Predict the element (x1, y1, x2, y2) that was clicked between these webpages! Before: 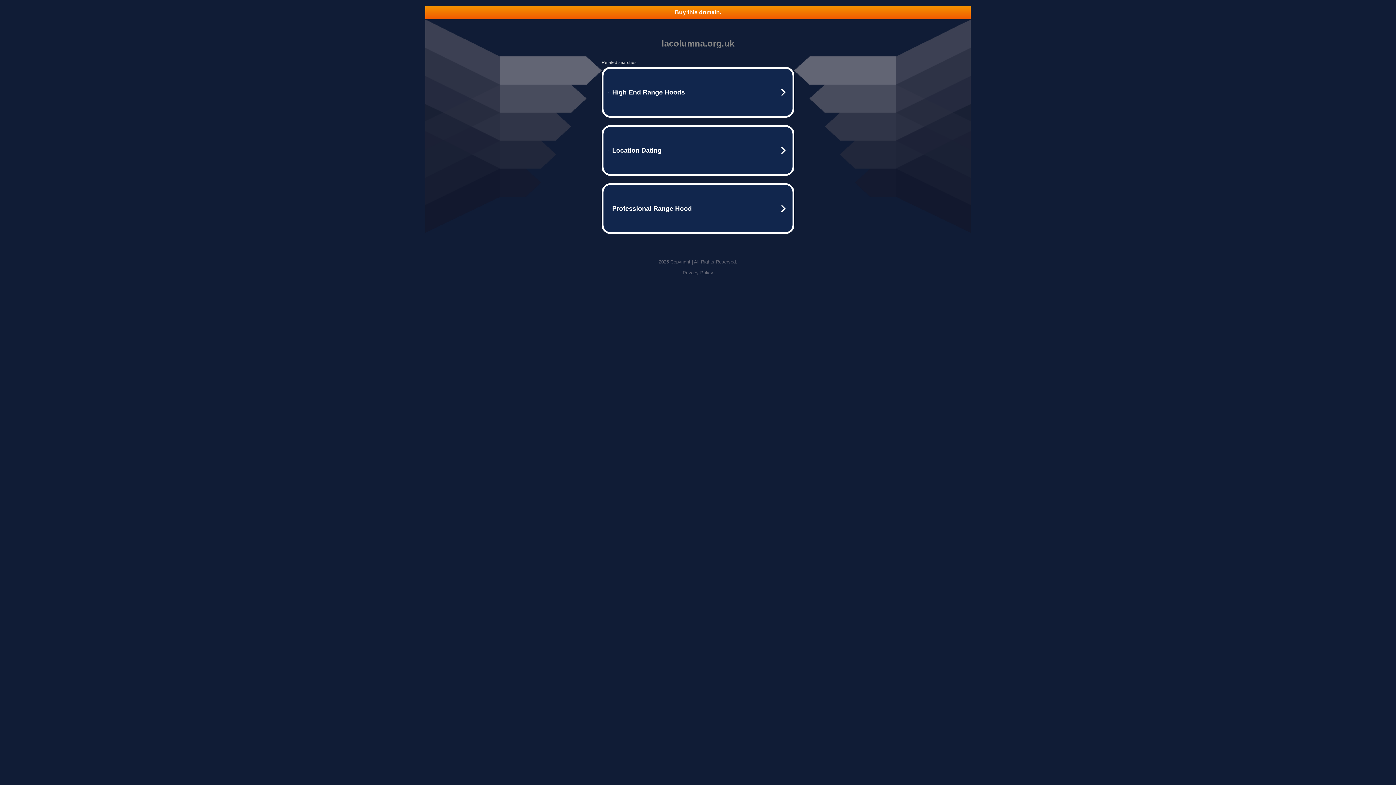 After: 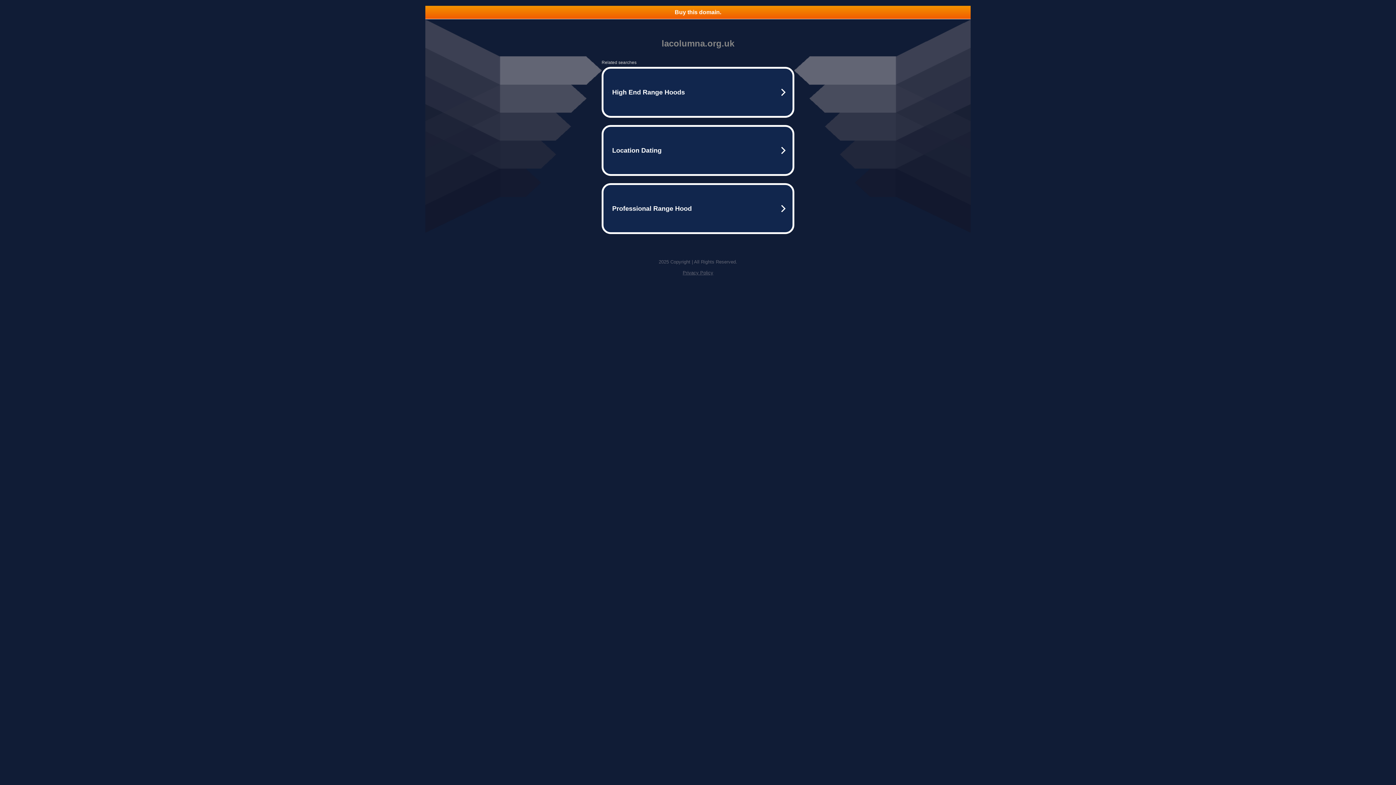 Action: bbox: (425, 5, 970, 18) label: Buy this domain.